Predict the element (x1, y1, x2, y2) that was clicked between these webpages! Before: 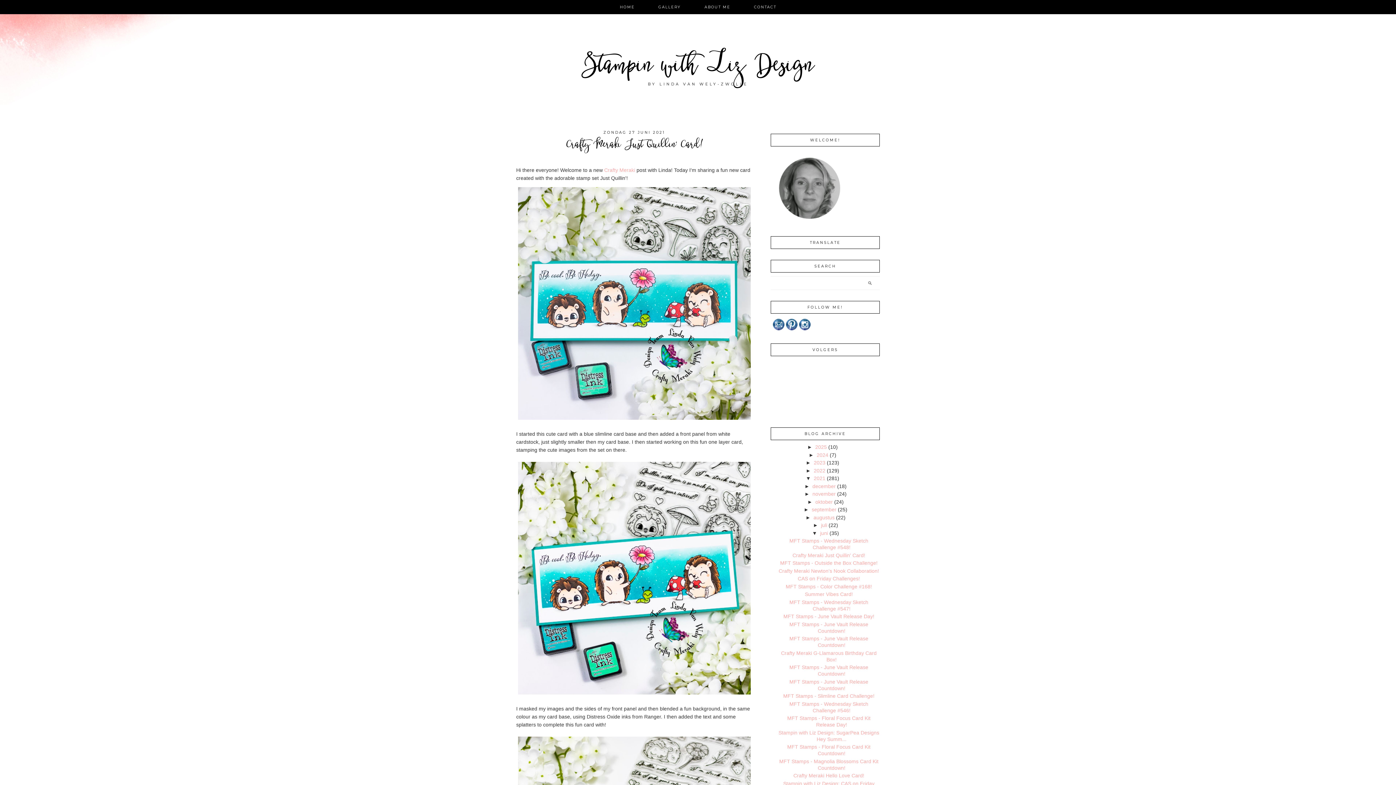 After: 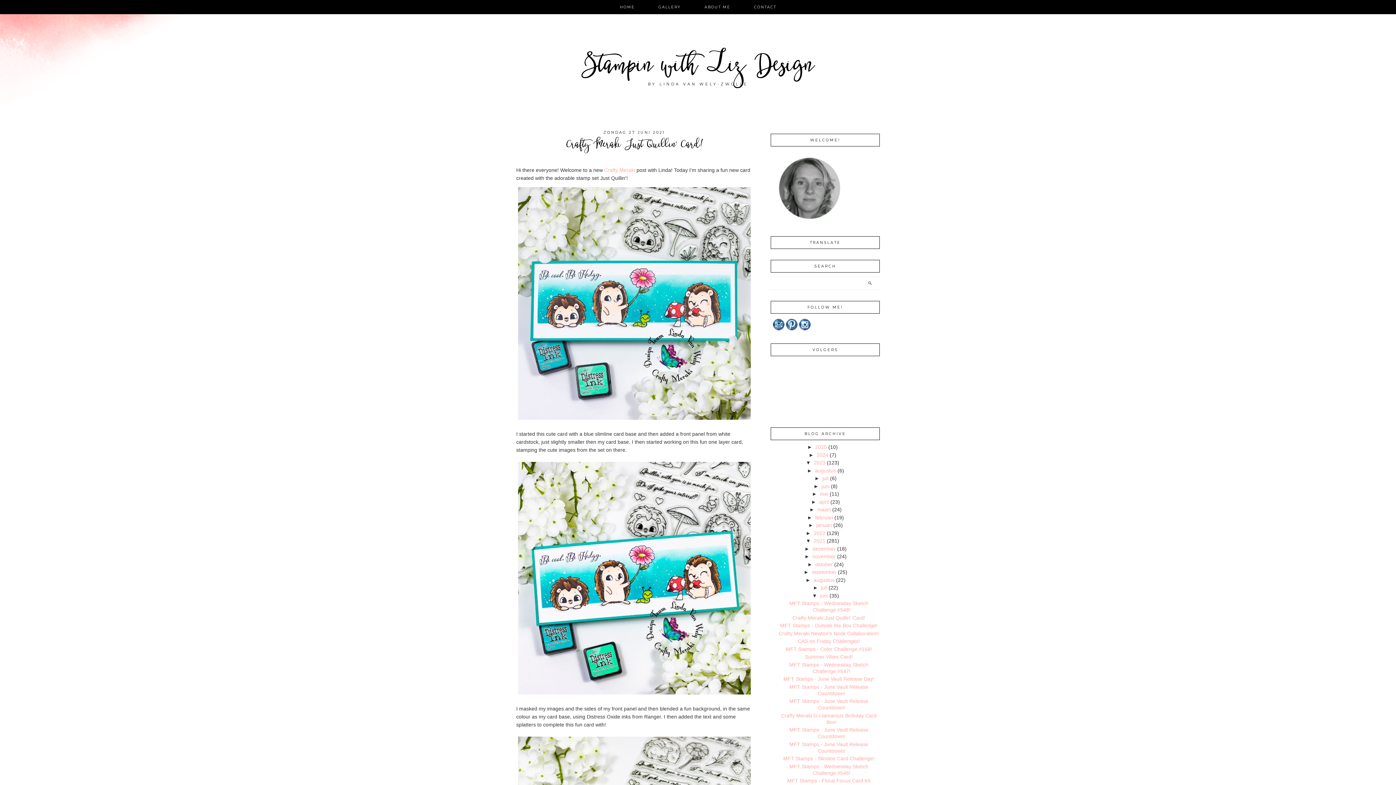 Action: label: ►   bbox: (806, 460, 814, 465)